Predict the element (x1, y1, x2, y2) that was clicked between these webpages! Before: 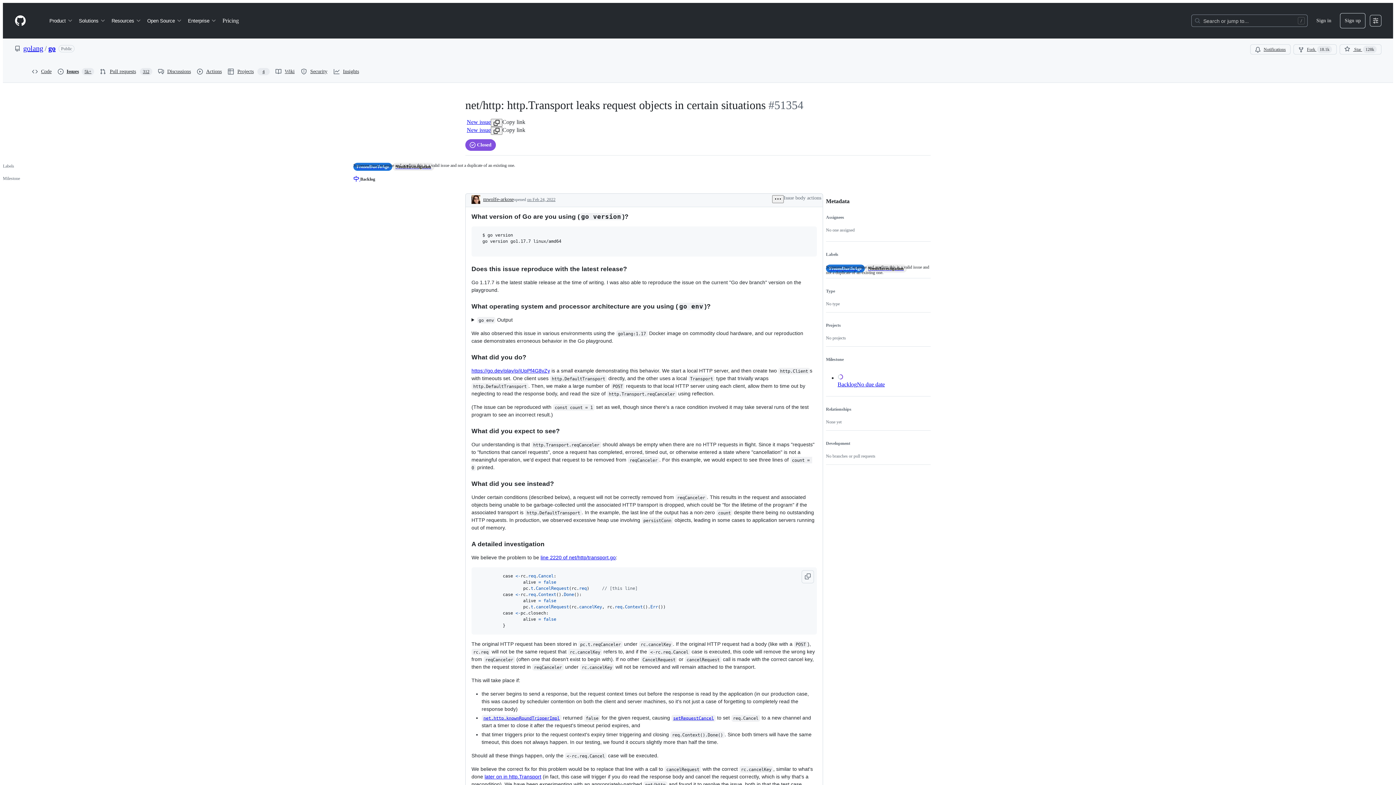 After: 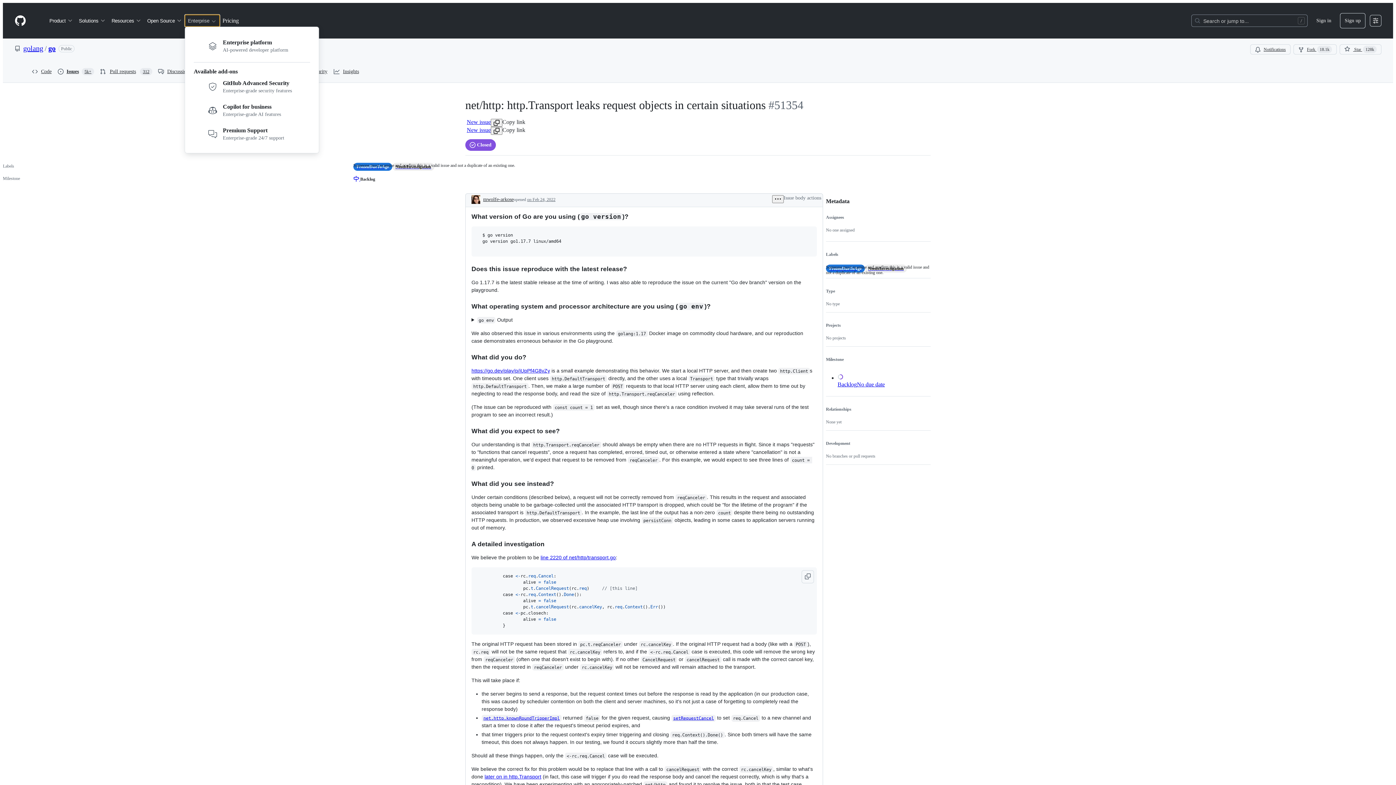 Action: bbox: (185, 14, 219, 26) label: Enterprise